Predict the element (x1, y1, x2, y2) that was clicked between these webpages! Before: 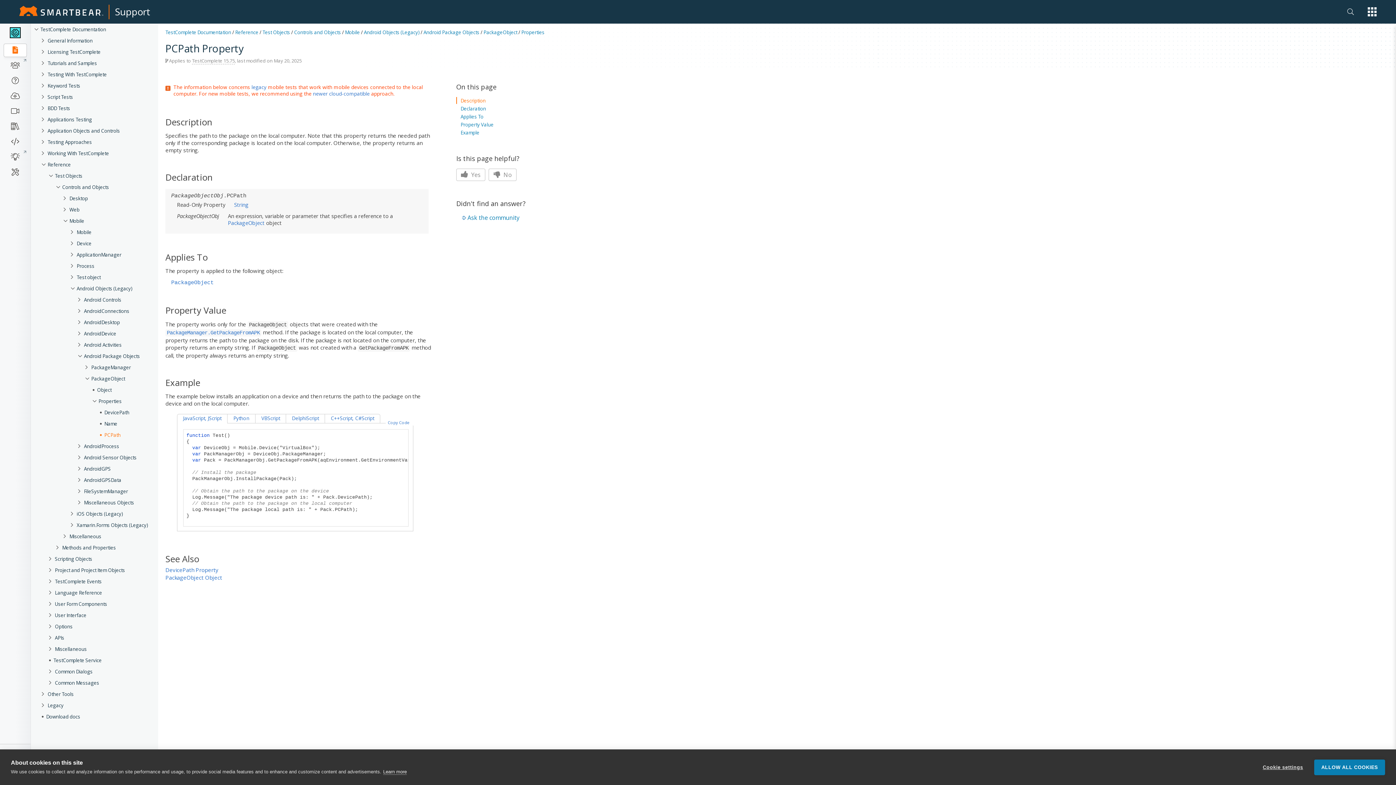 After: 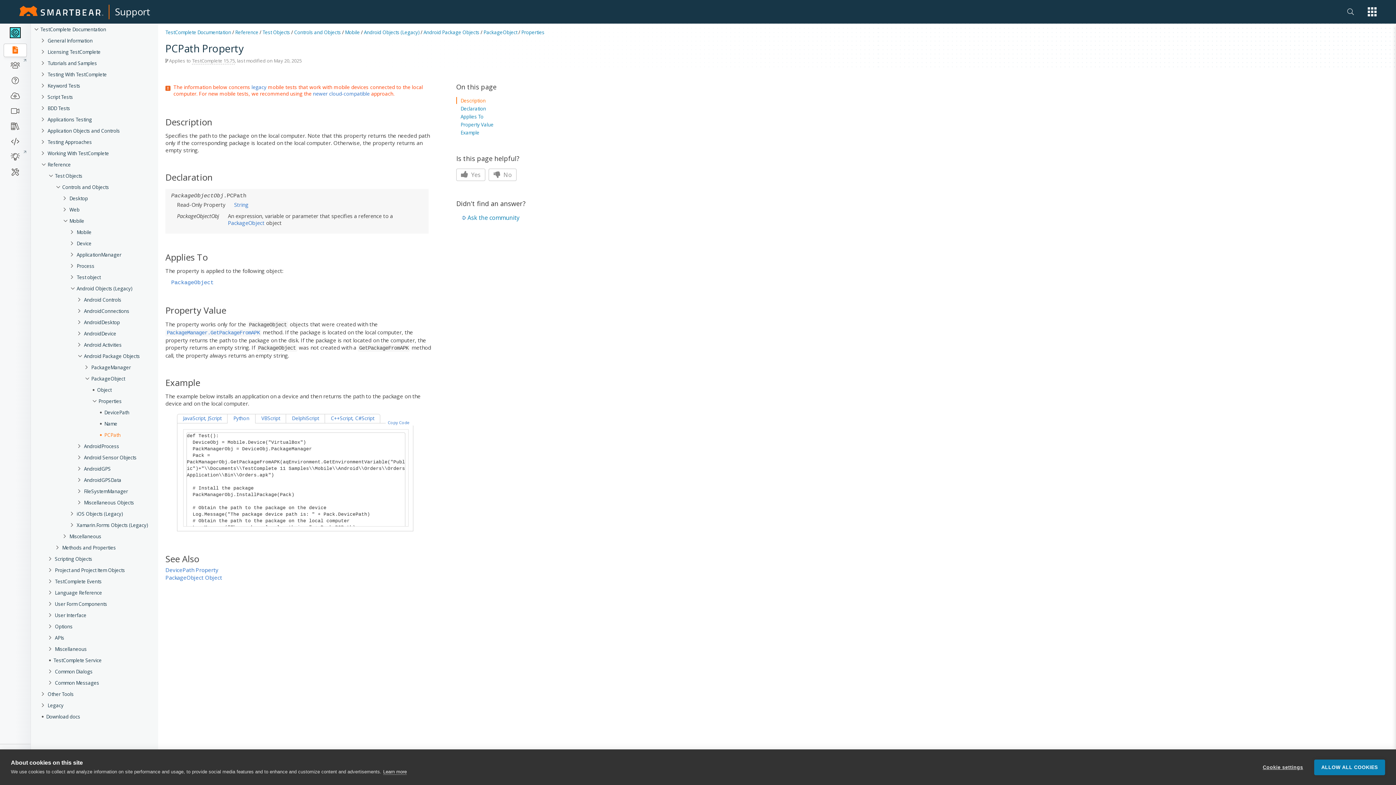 Action: bbox: (227, 408, 255, 415) label: Python